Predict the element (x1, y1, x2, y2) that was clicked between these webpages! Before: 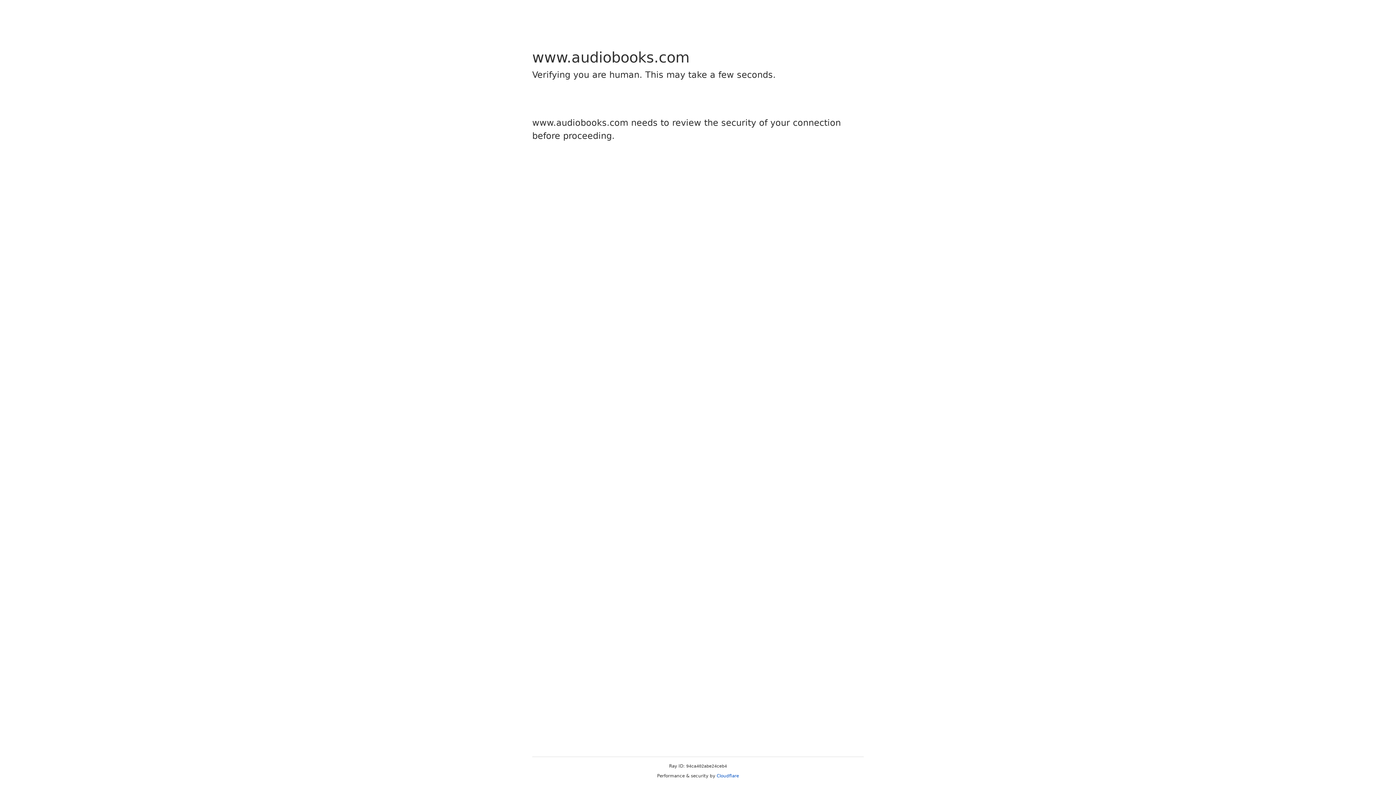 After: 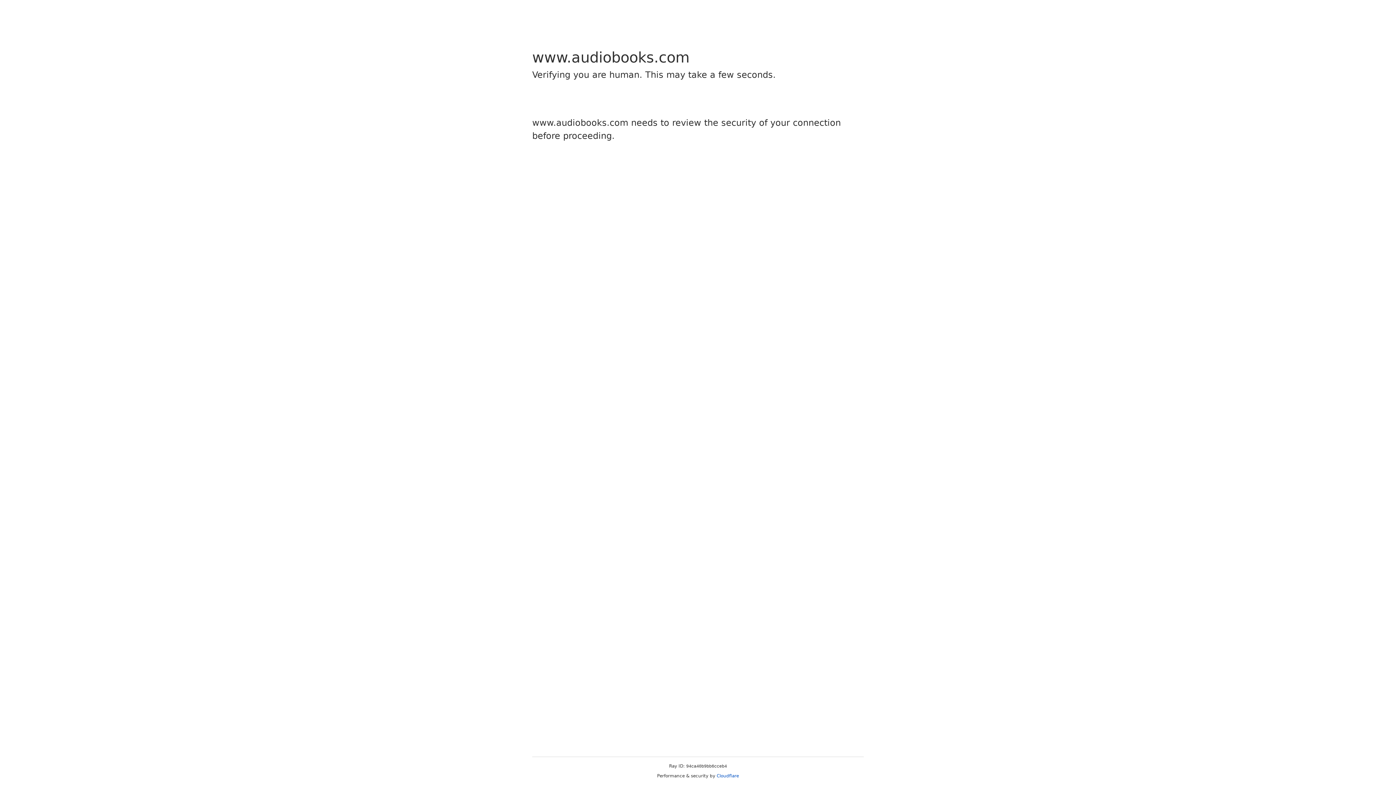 Action: label: Cloudflare bbox: (716, 773, 739, 778)